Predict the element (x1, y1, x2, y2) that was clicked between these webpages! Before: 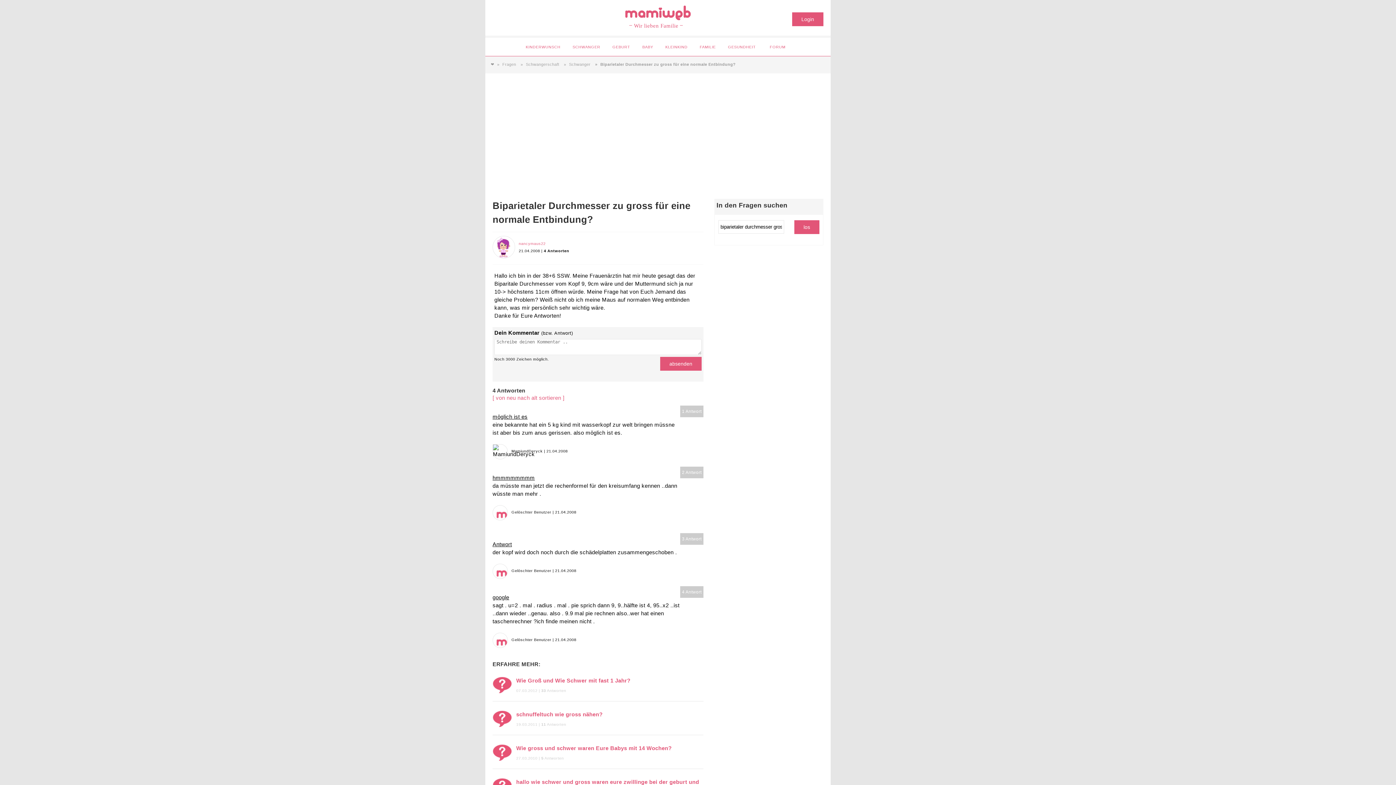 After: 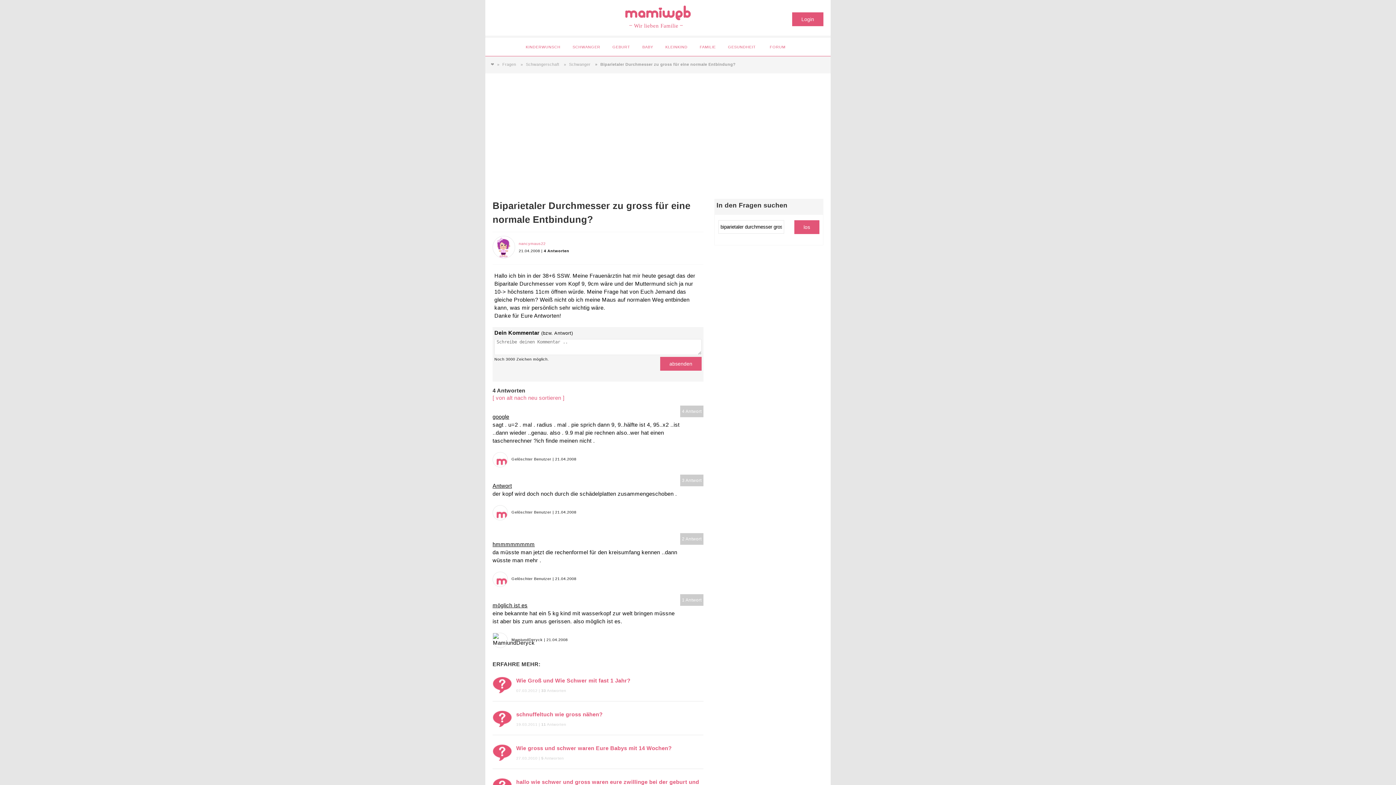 Action: label: [ von neu nach alt sortieren ] bbox: (492, 394, 564, 401)